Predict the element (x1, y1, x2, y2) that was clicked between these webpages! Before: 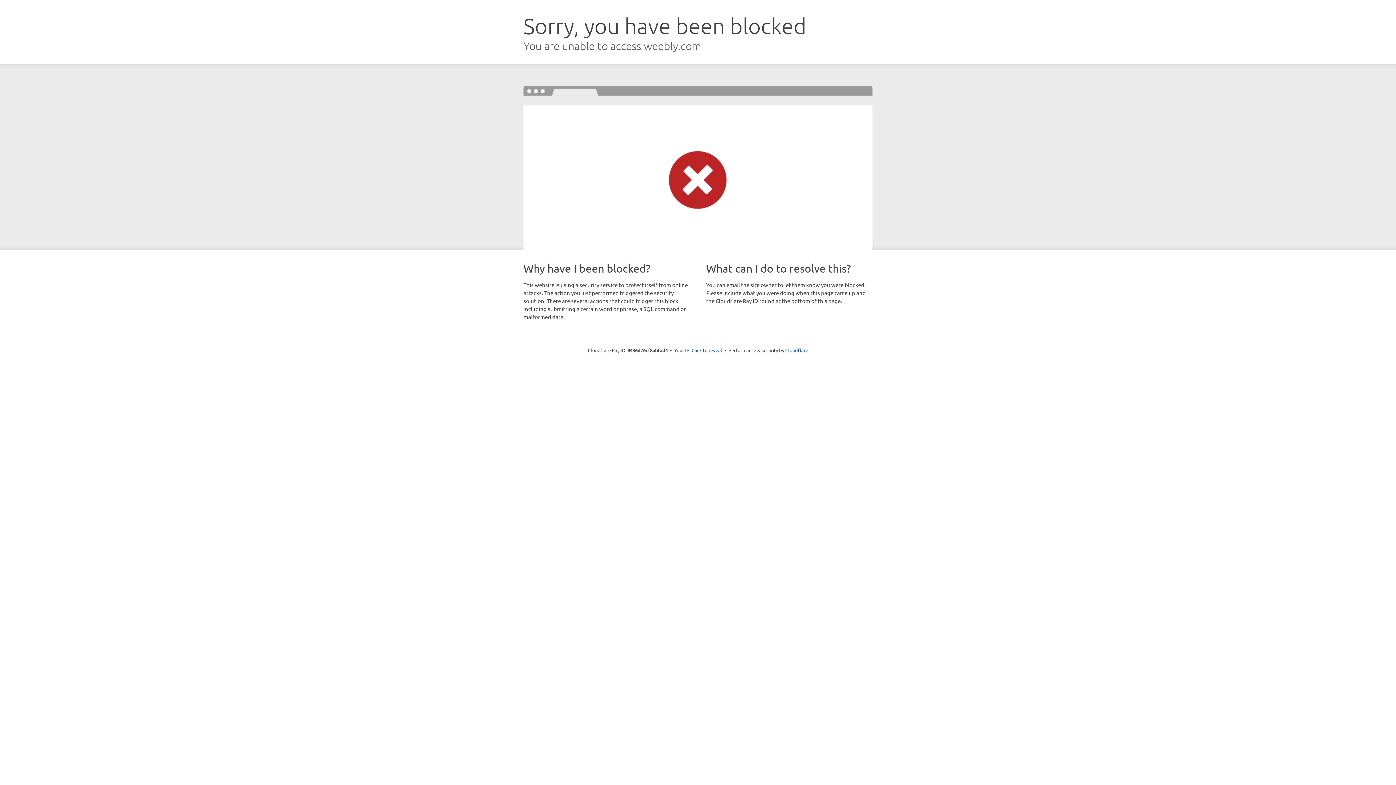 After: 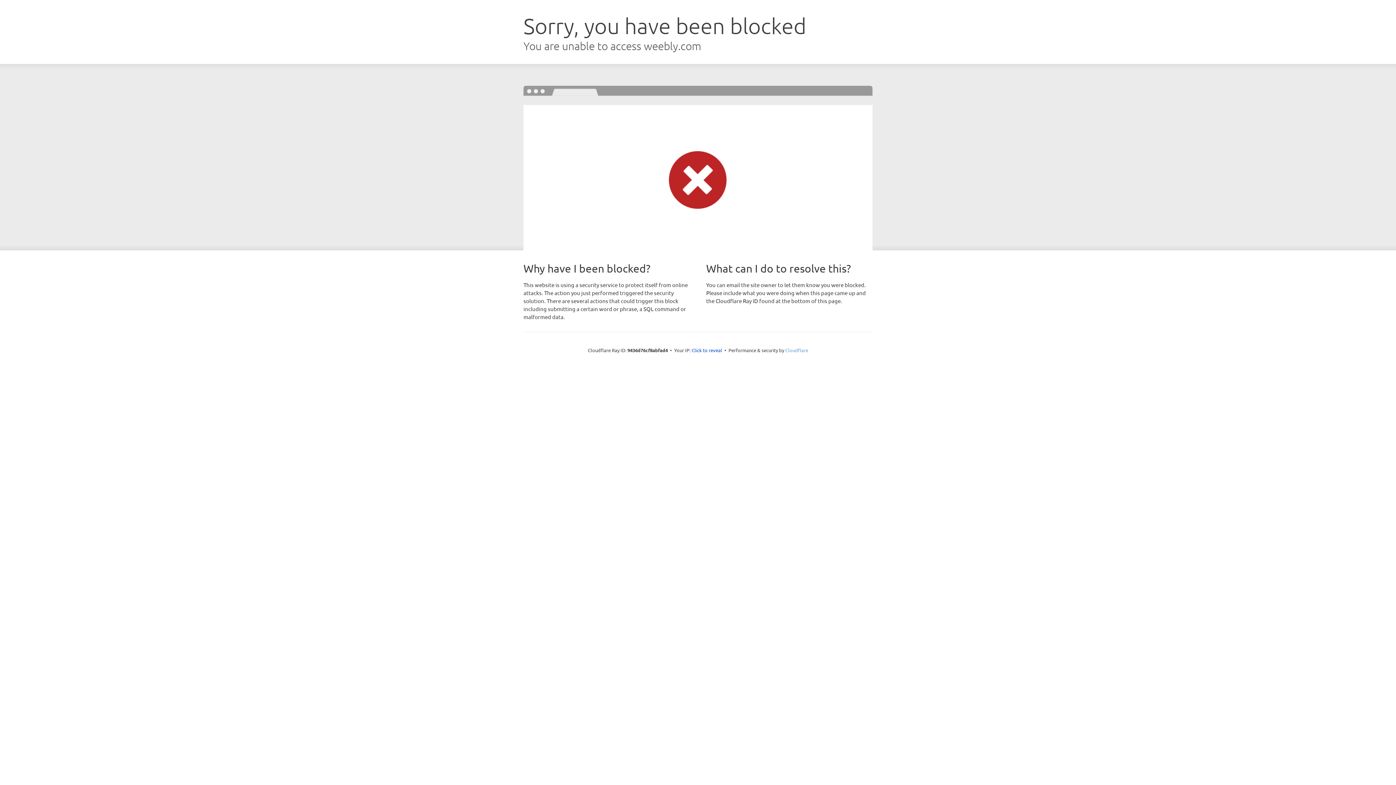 Action: bbox: (785, 347, 808, 353) label: Cloudflare